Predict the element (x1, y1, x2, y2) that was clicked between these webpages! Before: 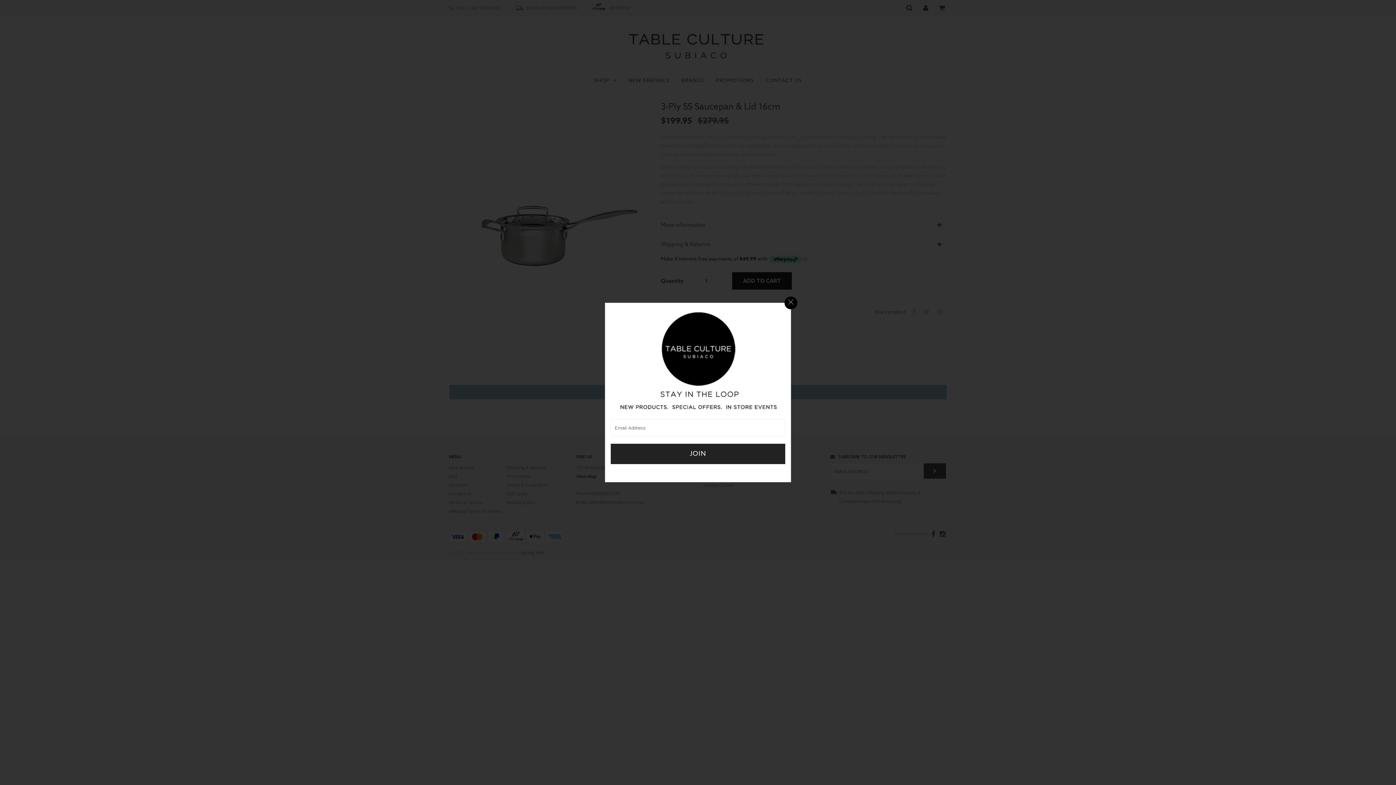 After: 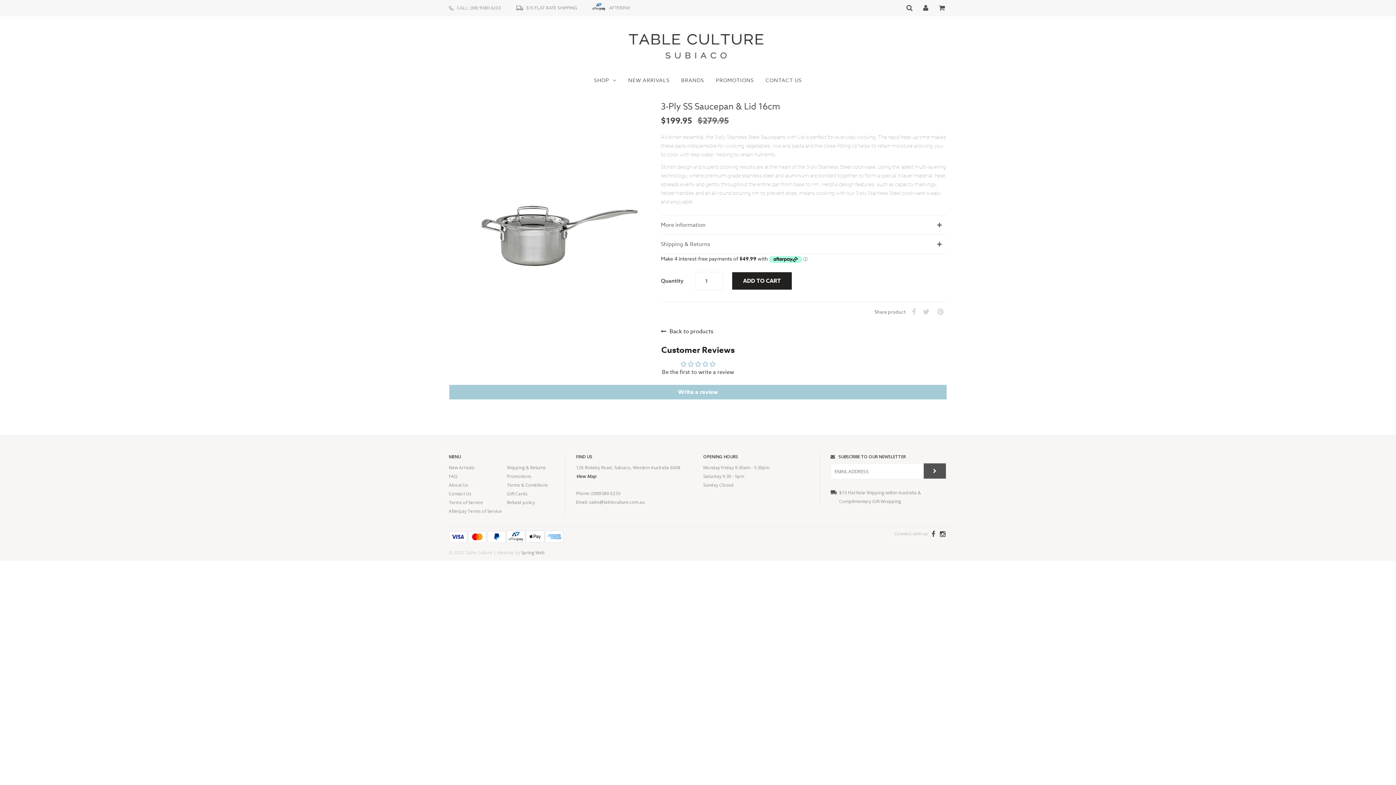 Action: bbox: (784, 296, 797, 309)